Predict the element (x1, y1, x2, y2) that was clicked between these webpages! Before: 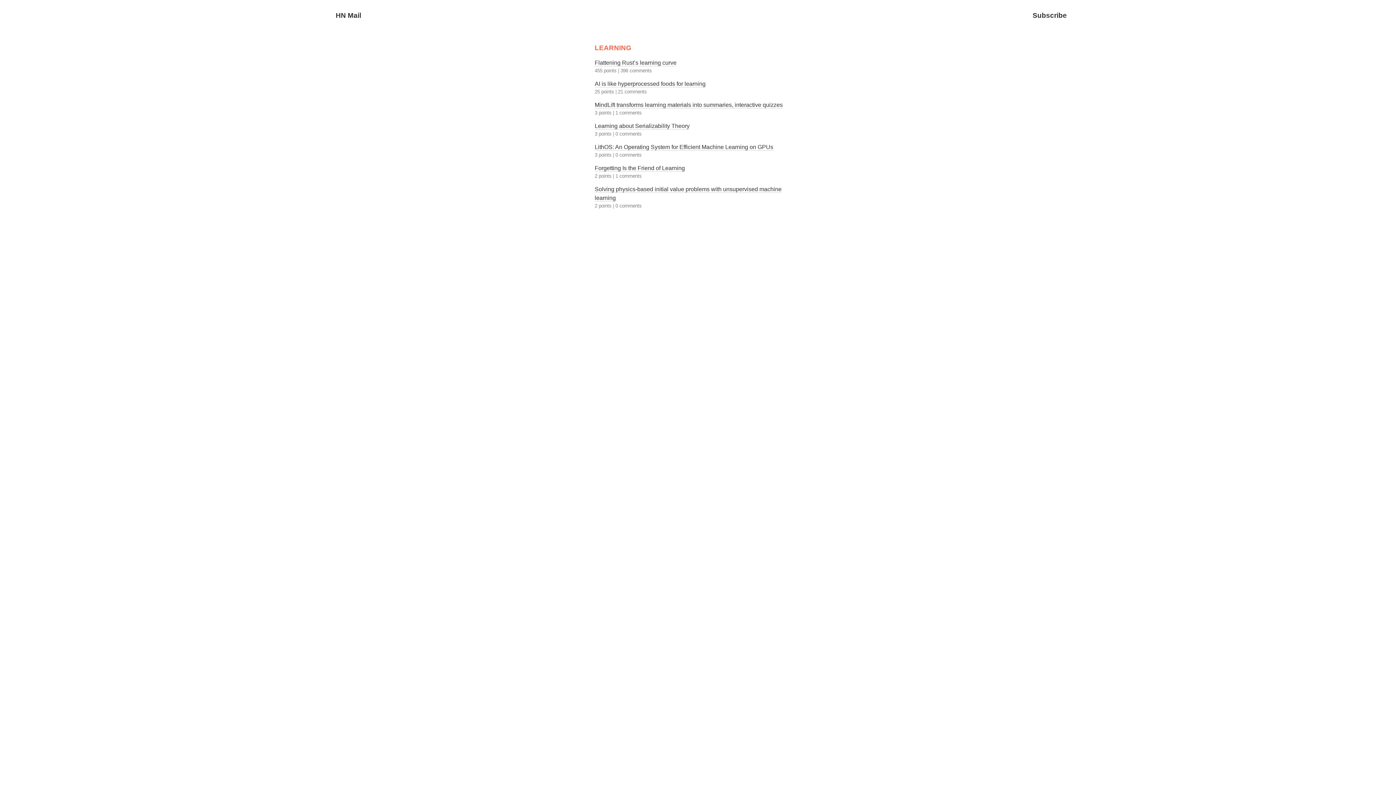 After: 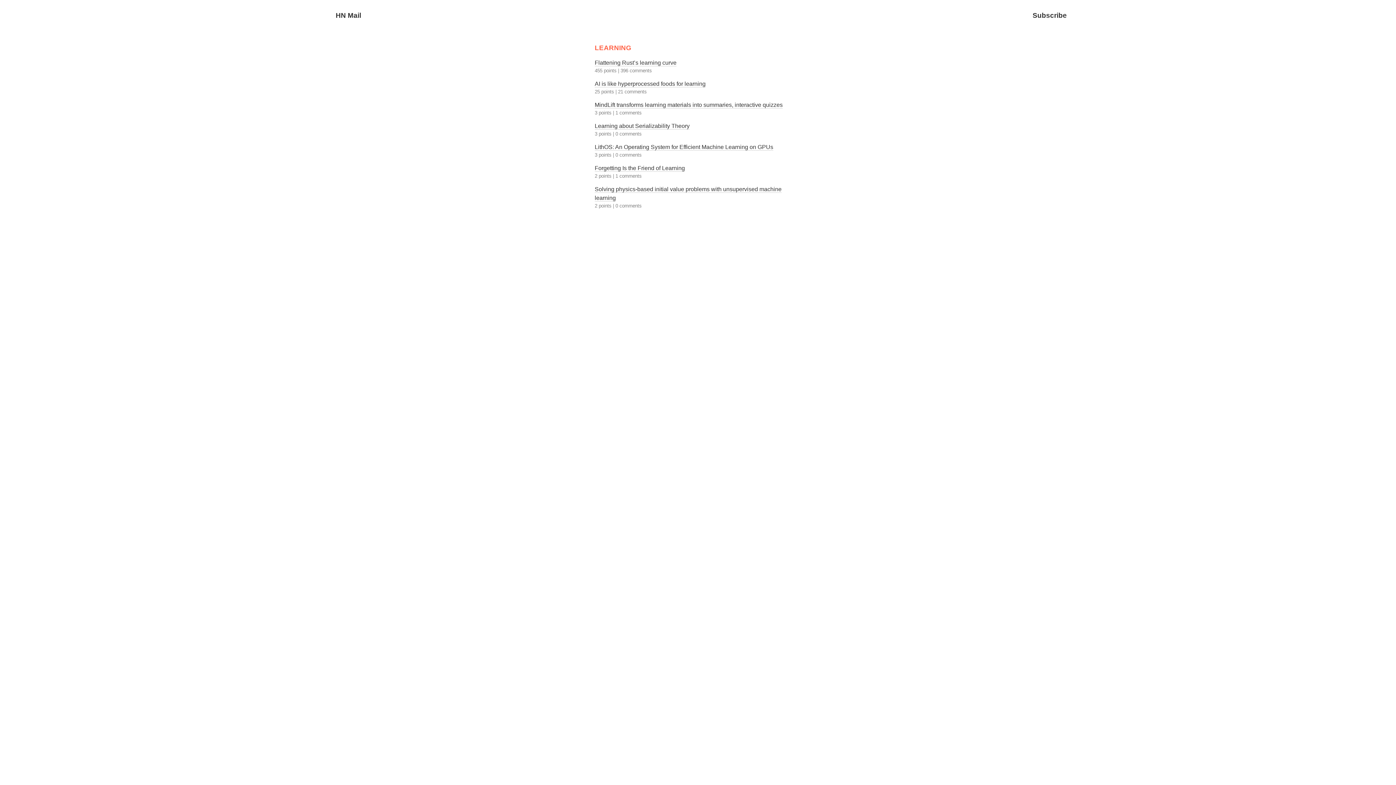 Action: label: LEARNING bbox: (594, 43, 631, 51)